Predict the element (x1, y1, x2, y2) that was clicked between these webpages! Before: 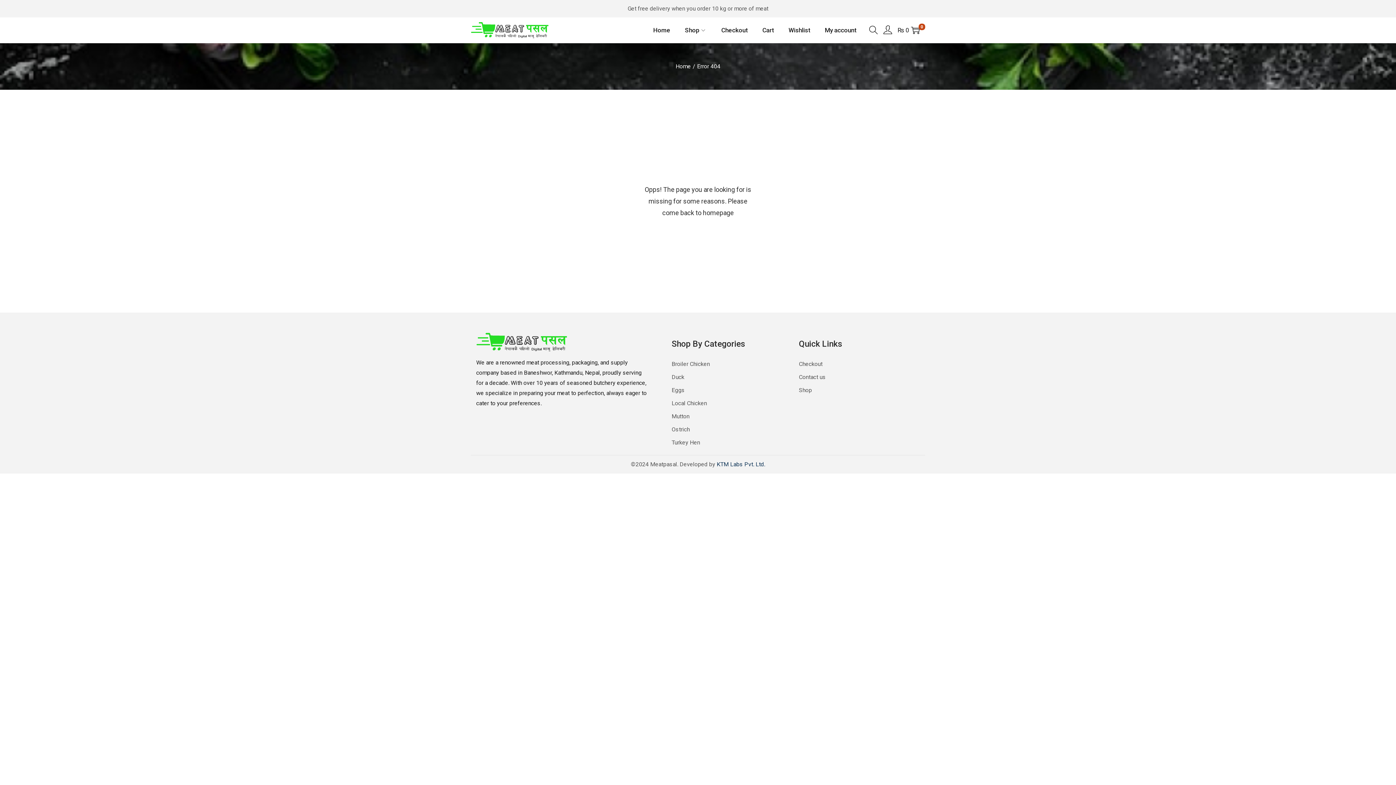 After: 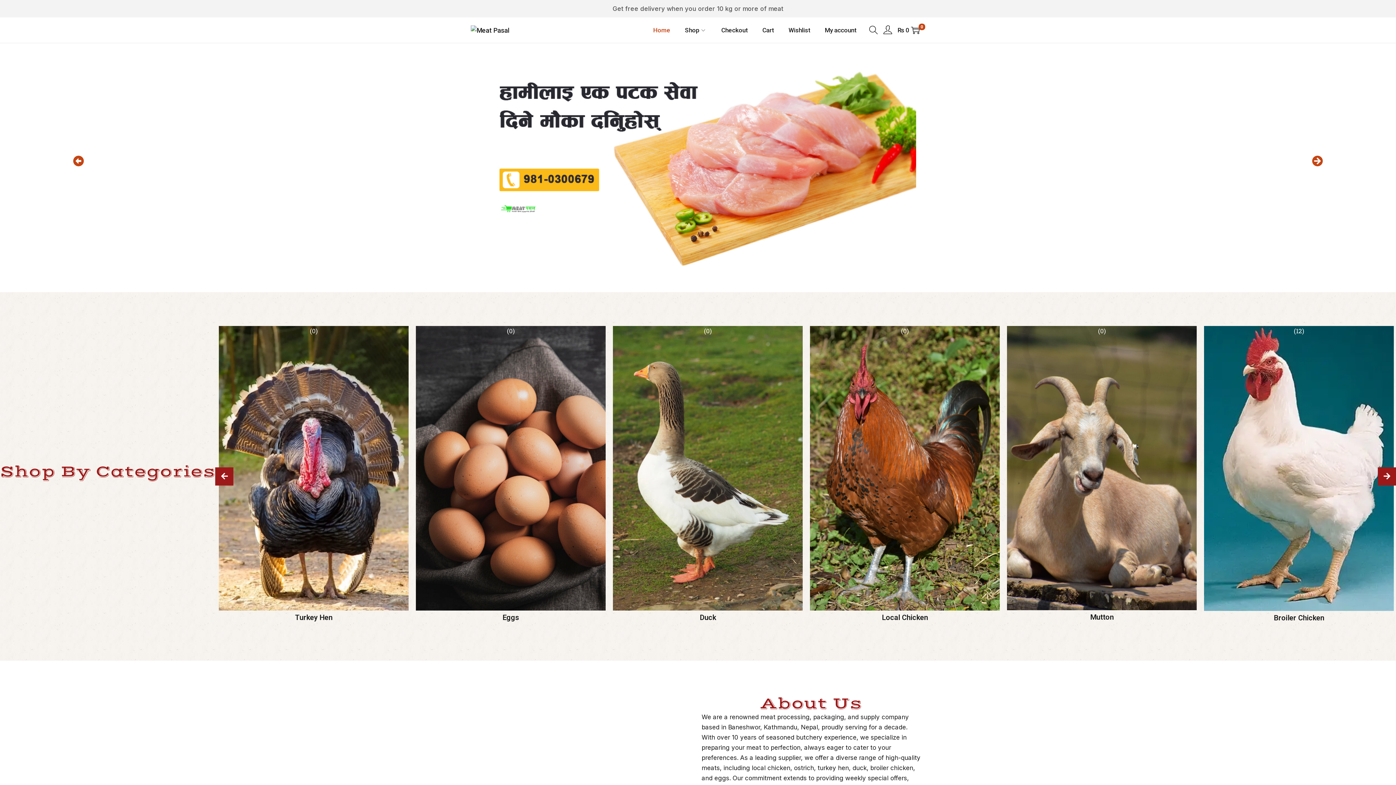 Action: bbox: (653, 17, 670, 42) label: Home